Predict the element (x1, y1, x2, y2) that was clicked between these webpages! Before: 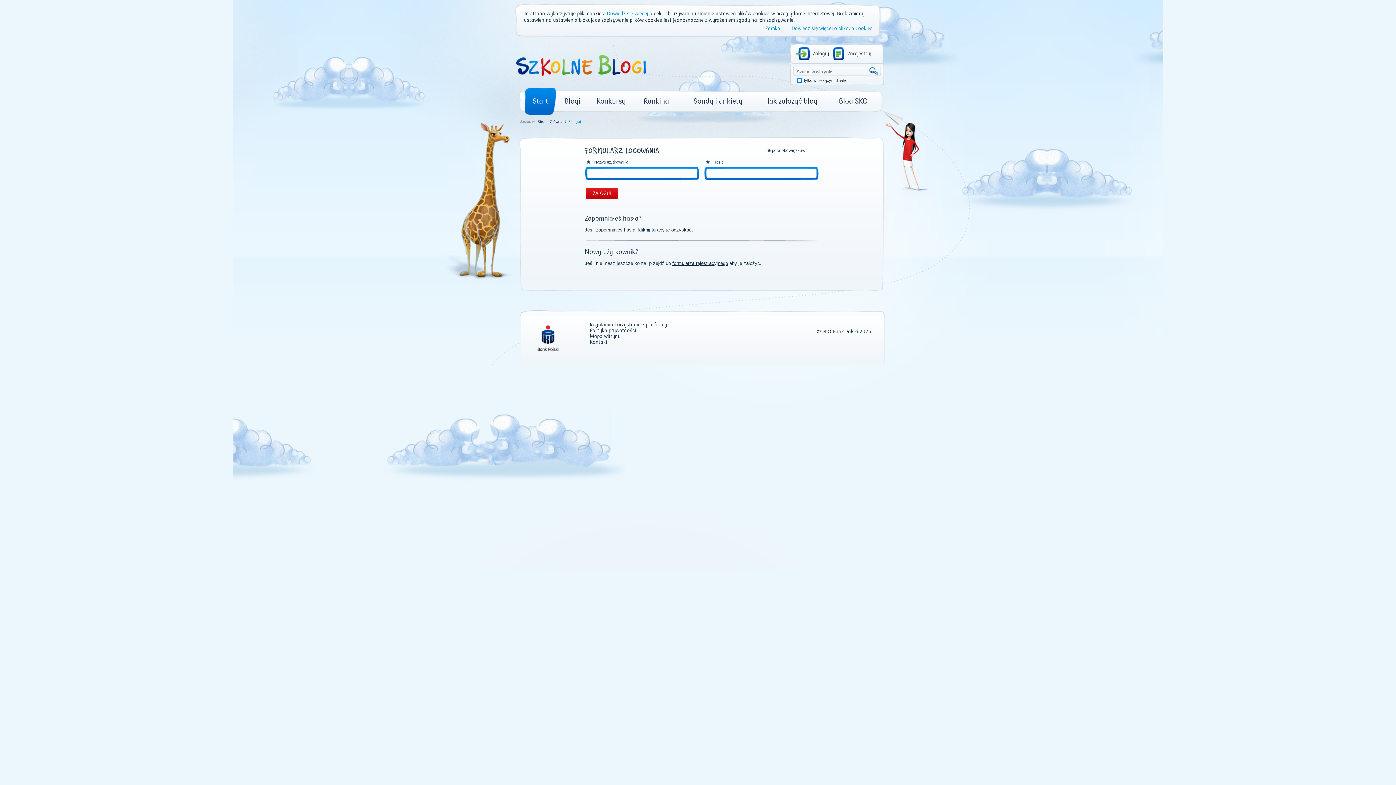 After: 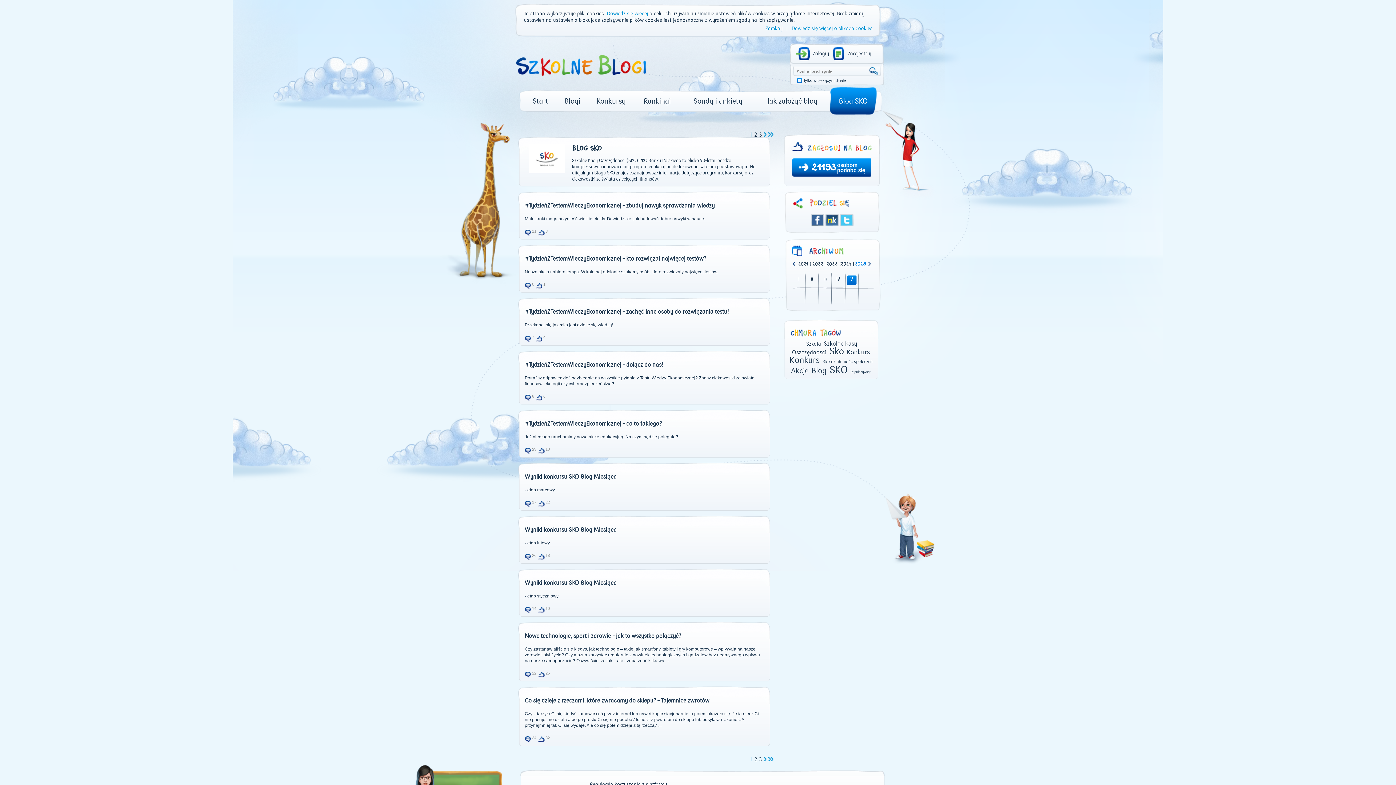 Action: label: Blog SKO bbox: (830, 86, 876, 115)